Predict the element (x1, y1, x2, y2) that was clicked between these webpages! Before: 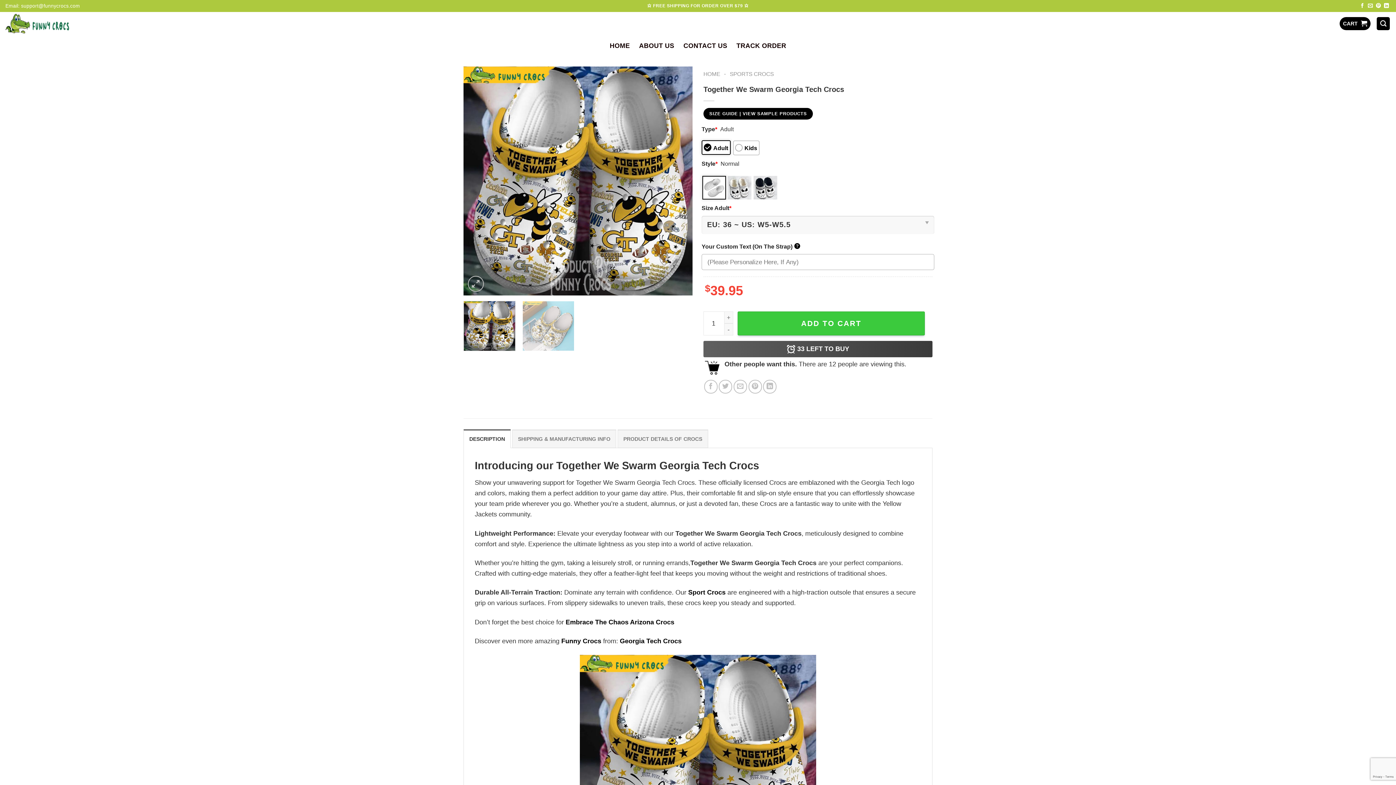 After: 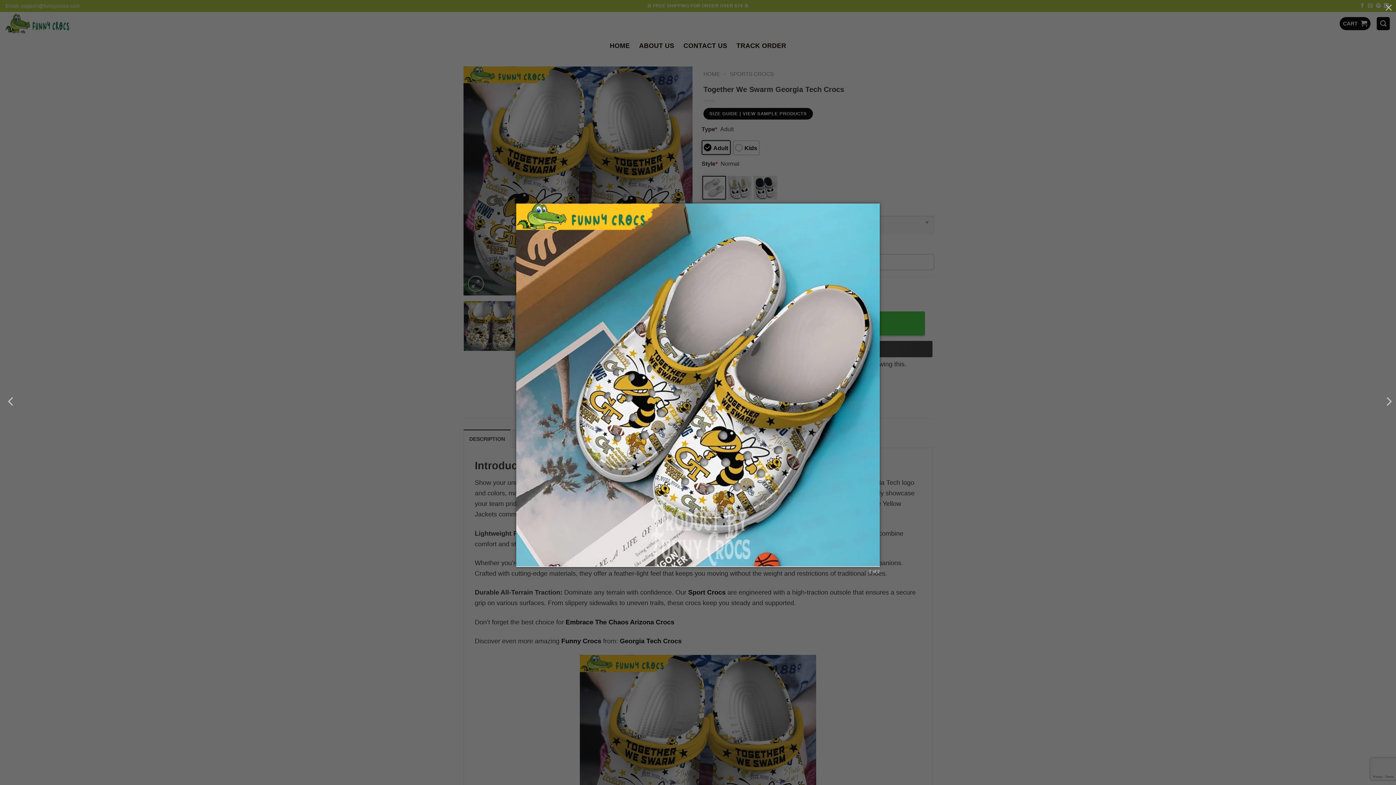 Action: bbox: (468, 276, 483, 292)